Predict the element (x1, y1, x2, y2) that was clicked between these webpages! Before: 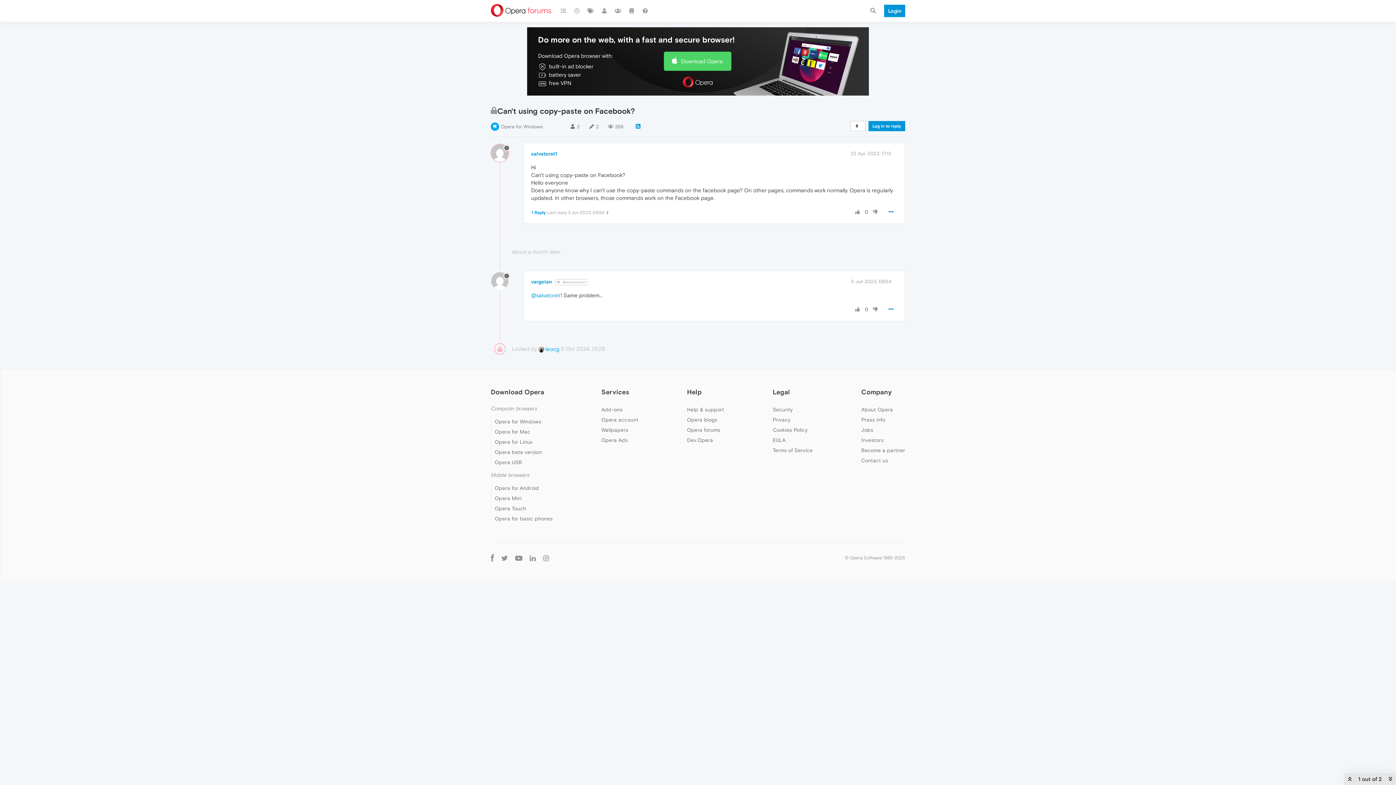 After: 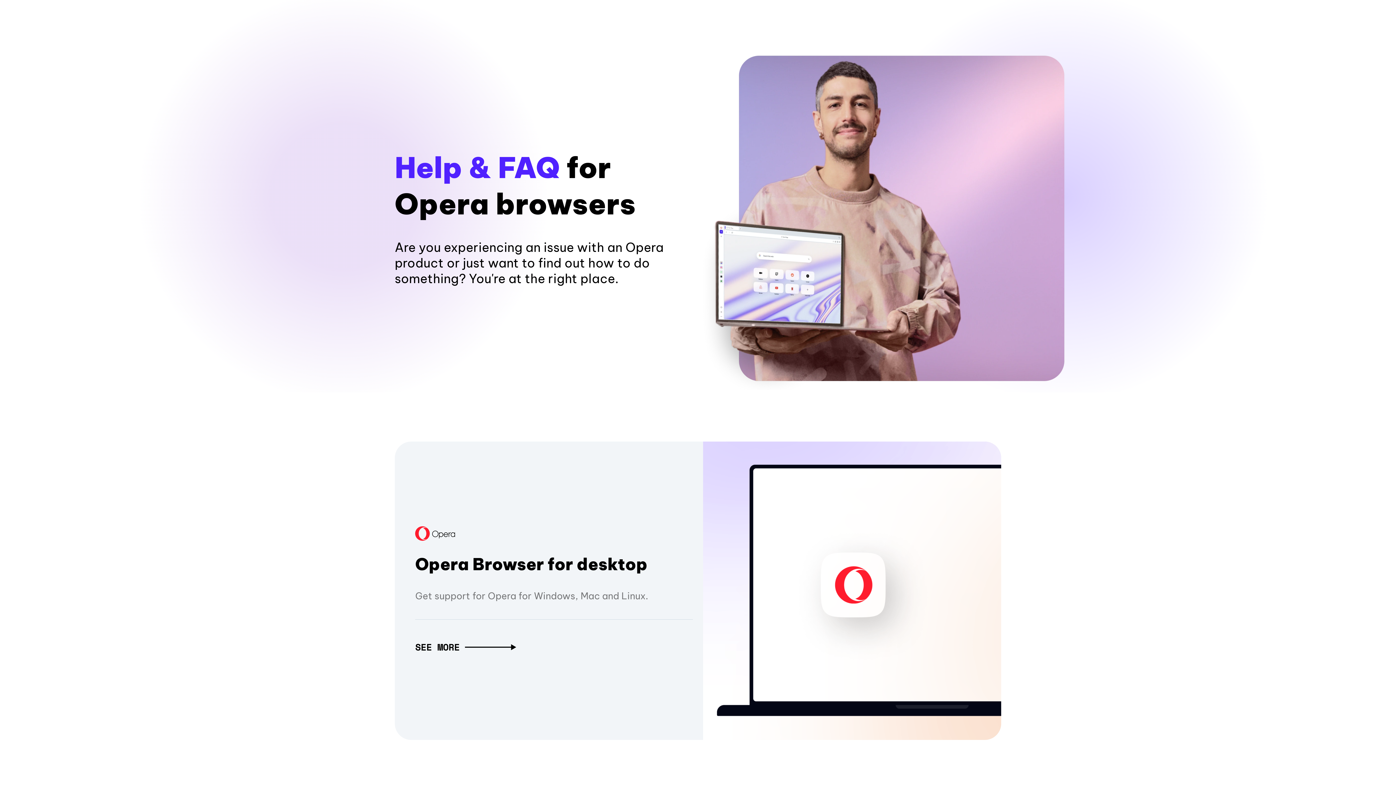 Action: label: Help & support bbox: (687, 406, 724, 412)